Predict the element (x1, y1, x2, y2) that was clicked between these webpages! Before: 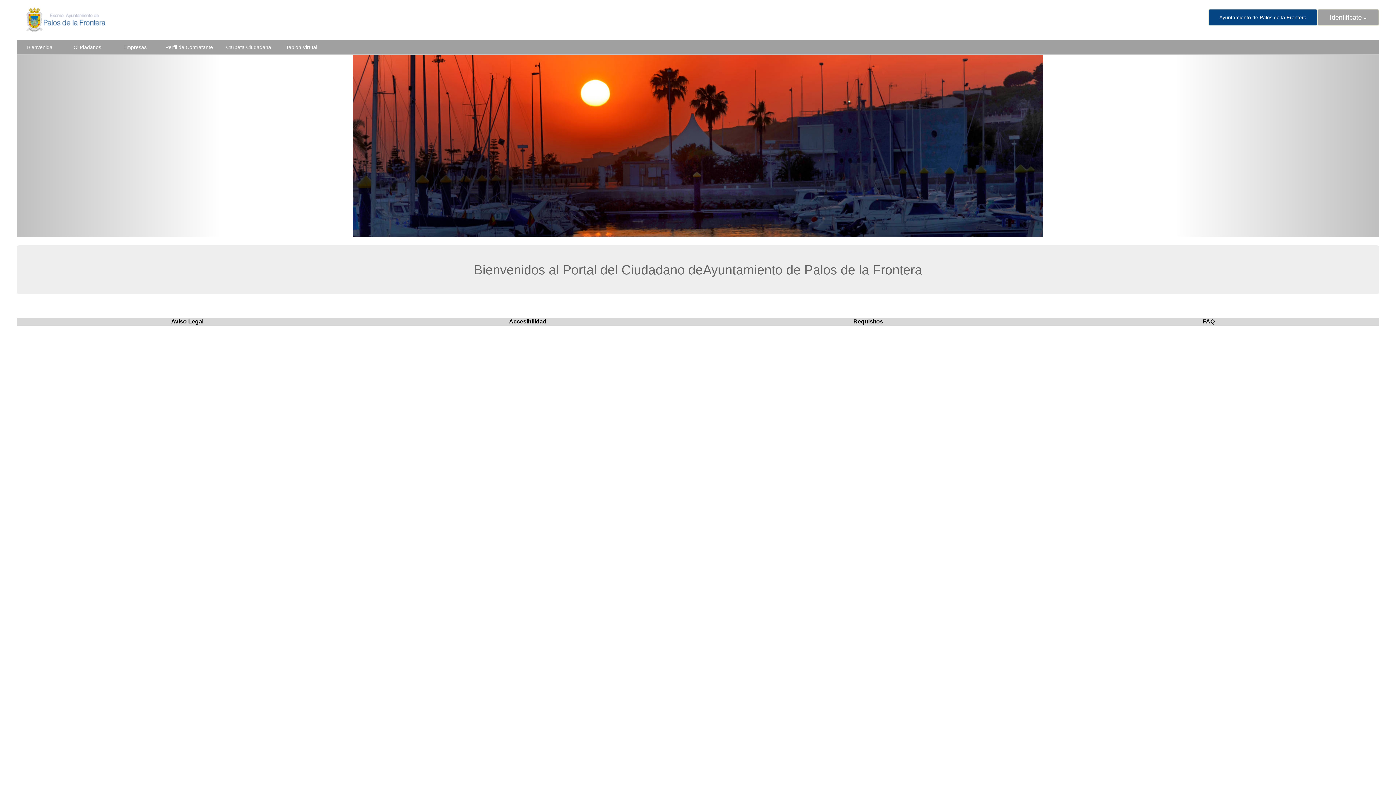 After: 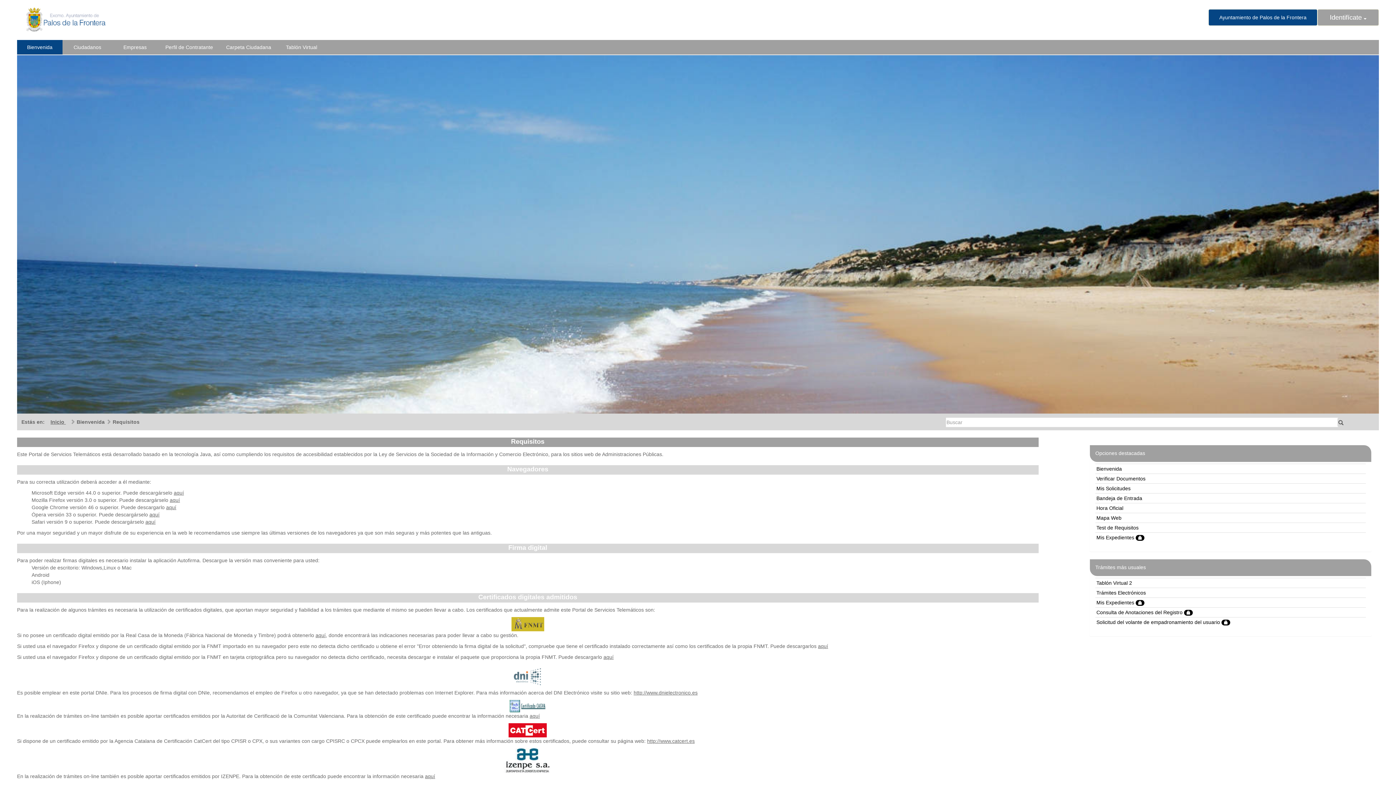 Action: label: Requisitos bbox: (853, 318, 883, 324)